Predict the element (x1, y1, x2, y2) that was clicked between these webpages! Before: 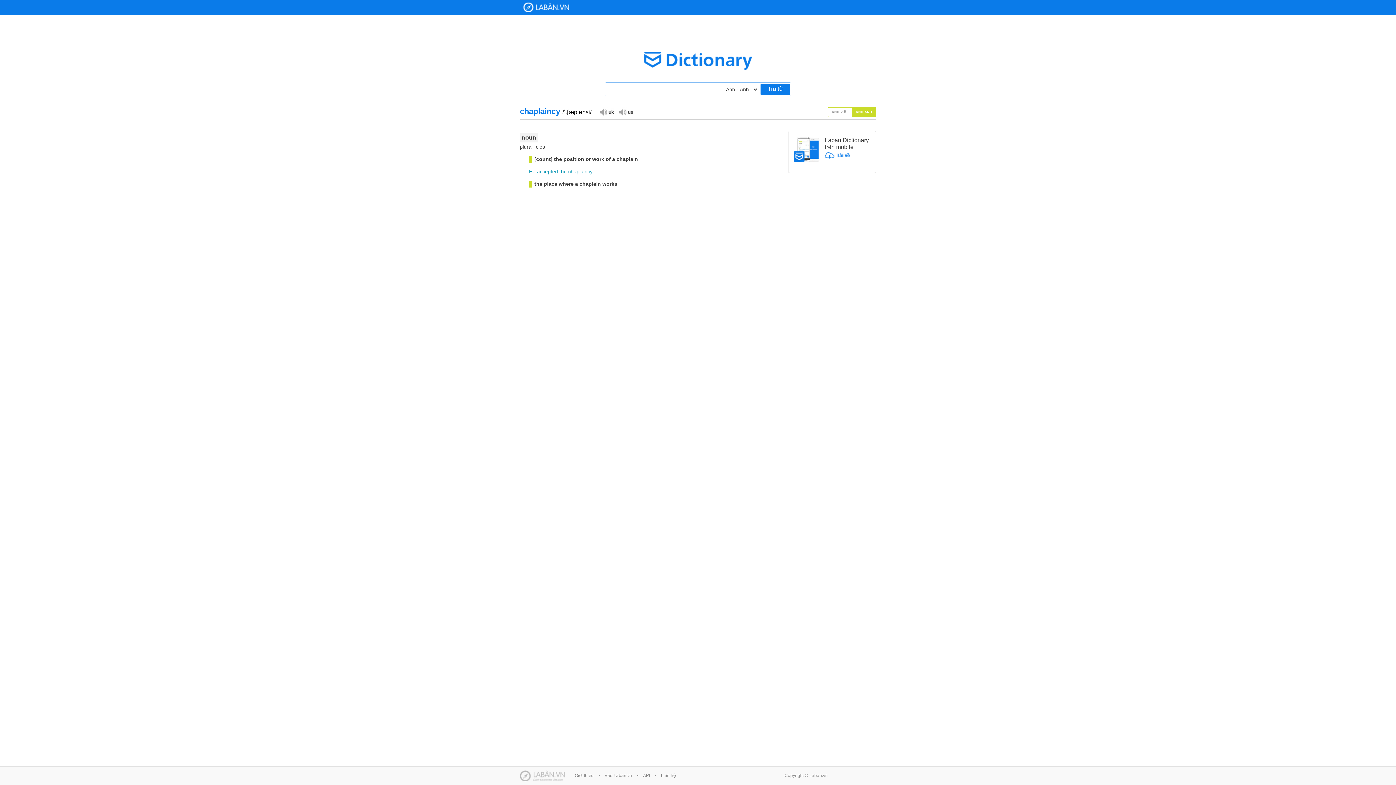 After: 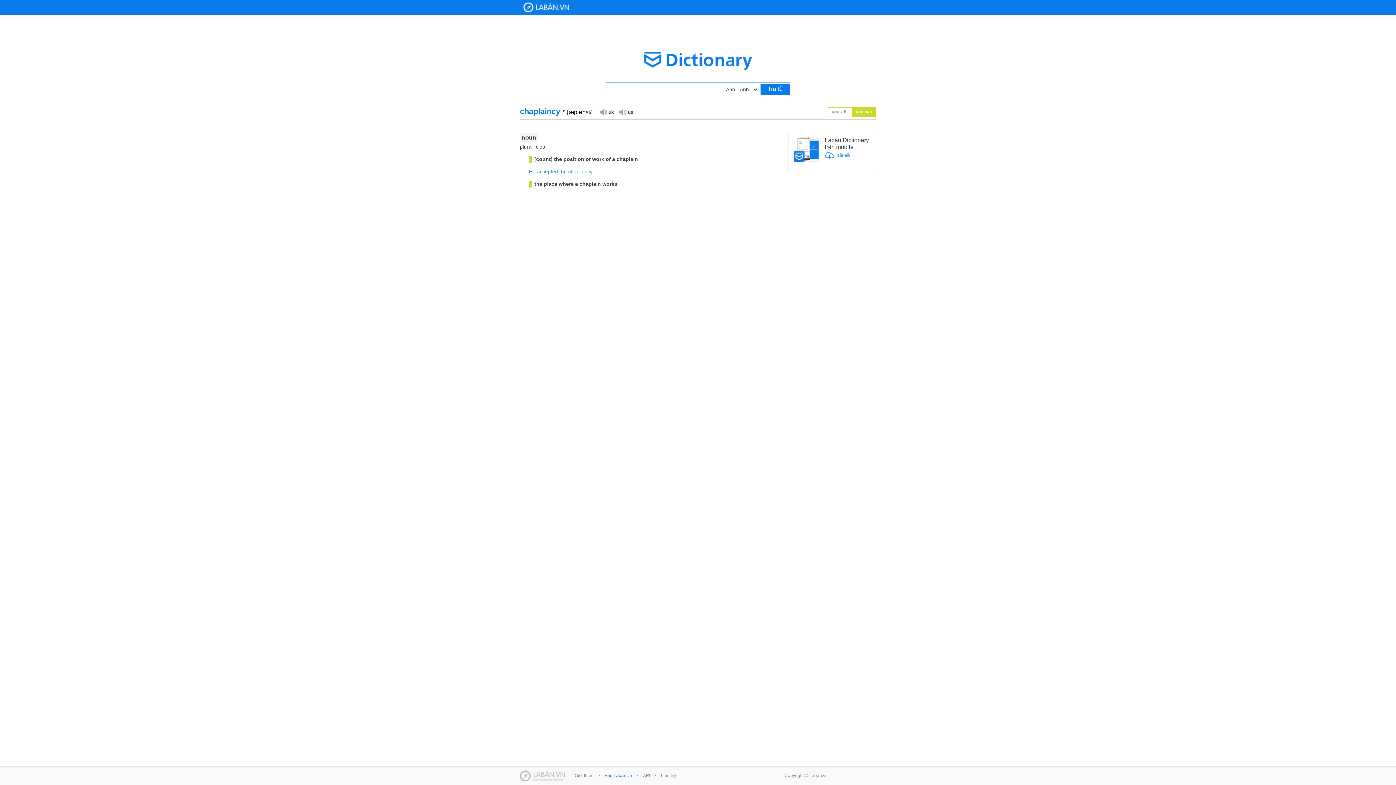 Action: bbox: (604, 773, 632, 778) label: Vào Laban.vn